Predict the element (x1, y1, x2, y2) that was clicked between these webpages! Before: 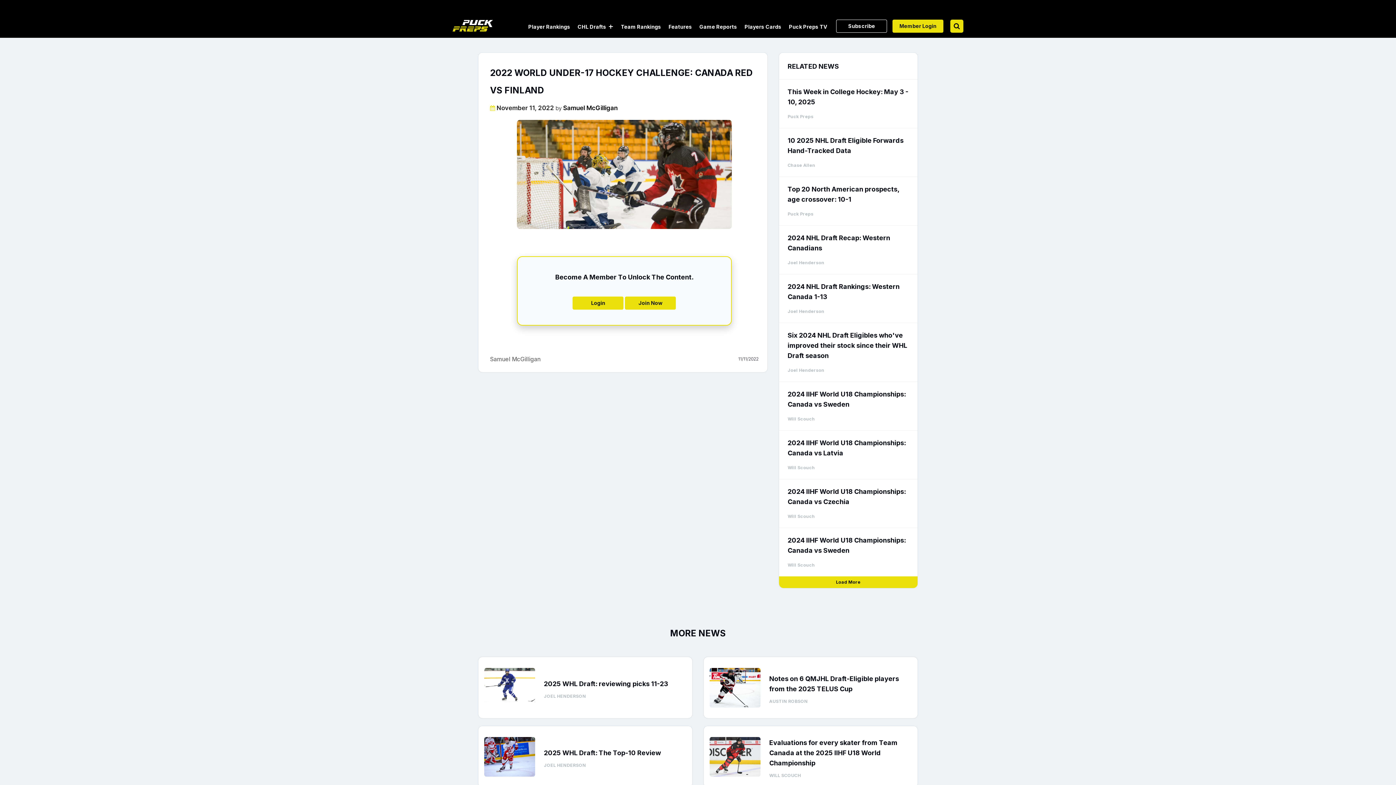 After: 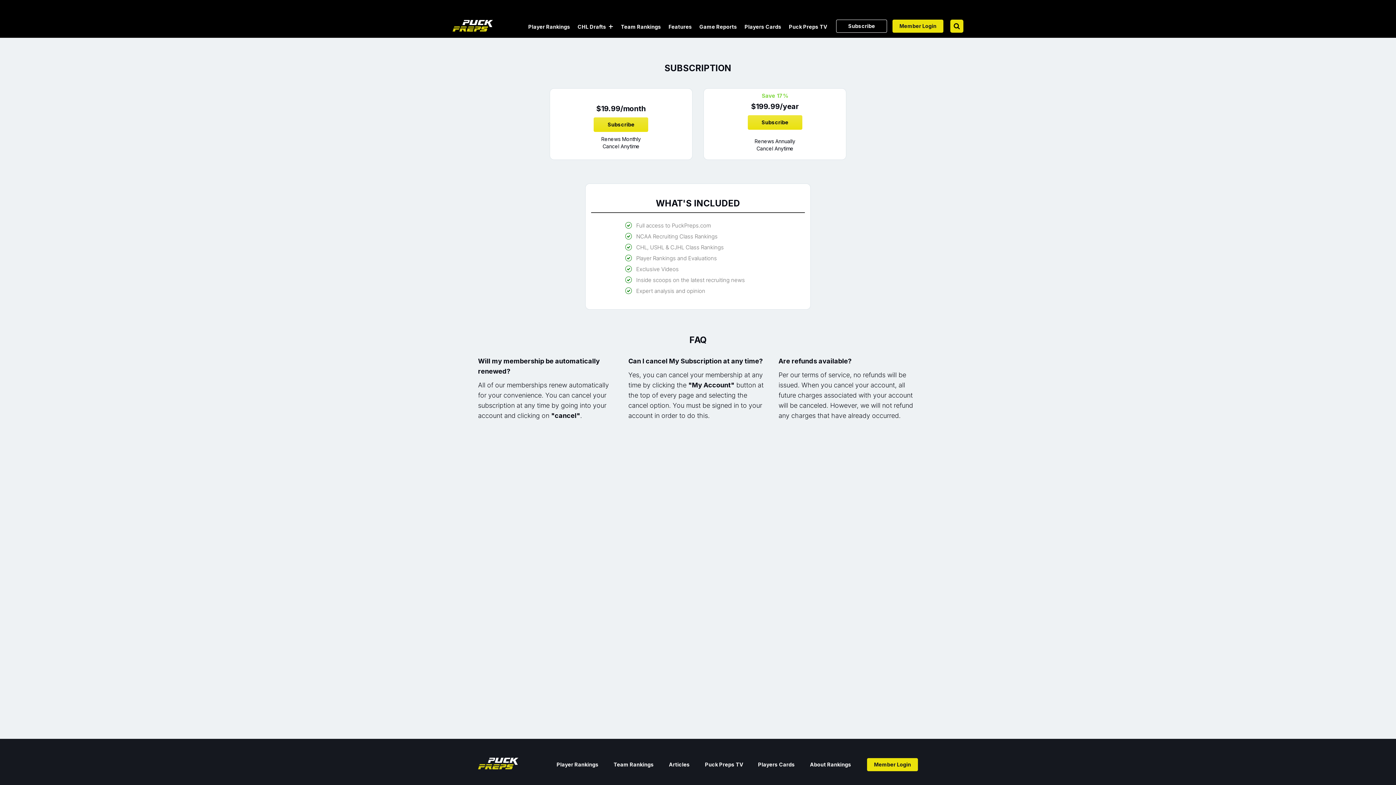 Action: bbox: (836, 19, 887, 32) label: Subscribe